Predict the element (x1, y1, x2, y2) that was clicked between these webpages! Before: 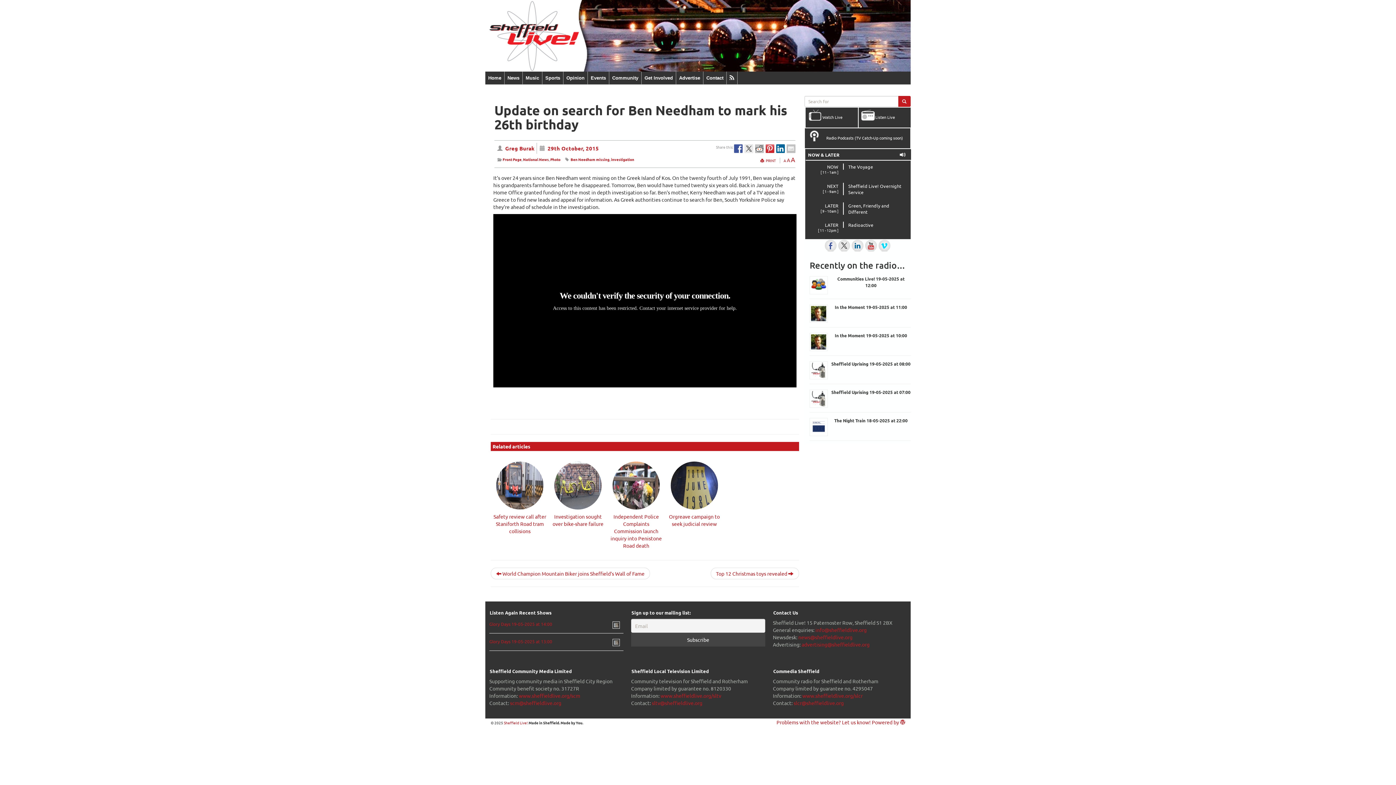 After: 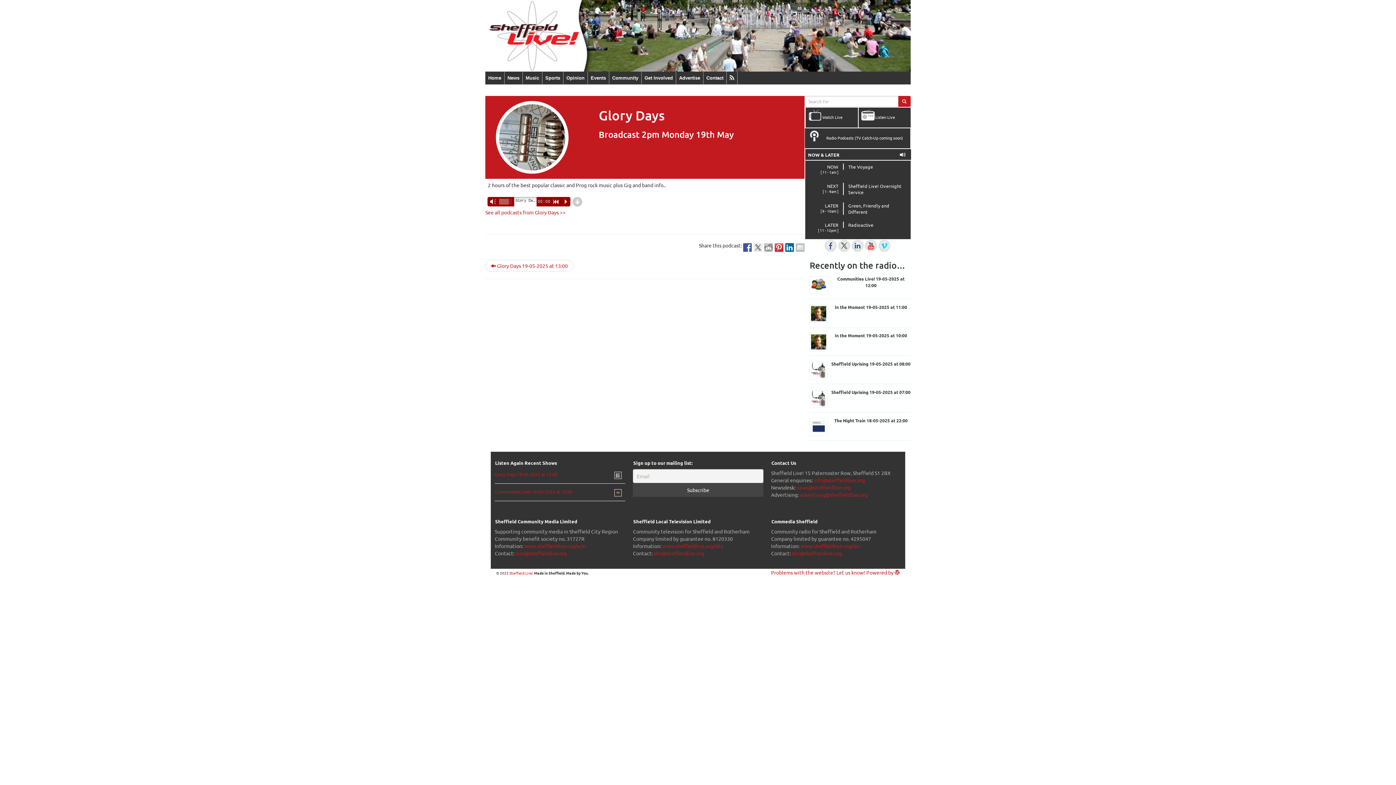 Action: label: Glory Days 19-05-2025 at 14:00 bbox: (489, 621, 552, 627)